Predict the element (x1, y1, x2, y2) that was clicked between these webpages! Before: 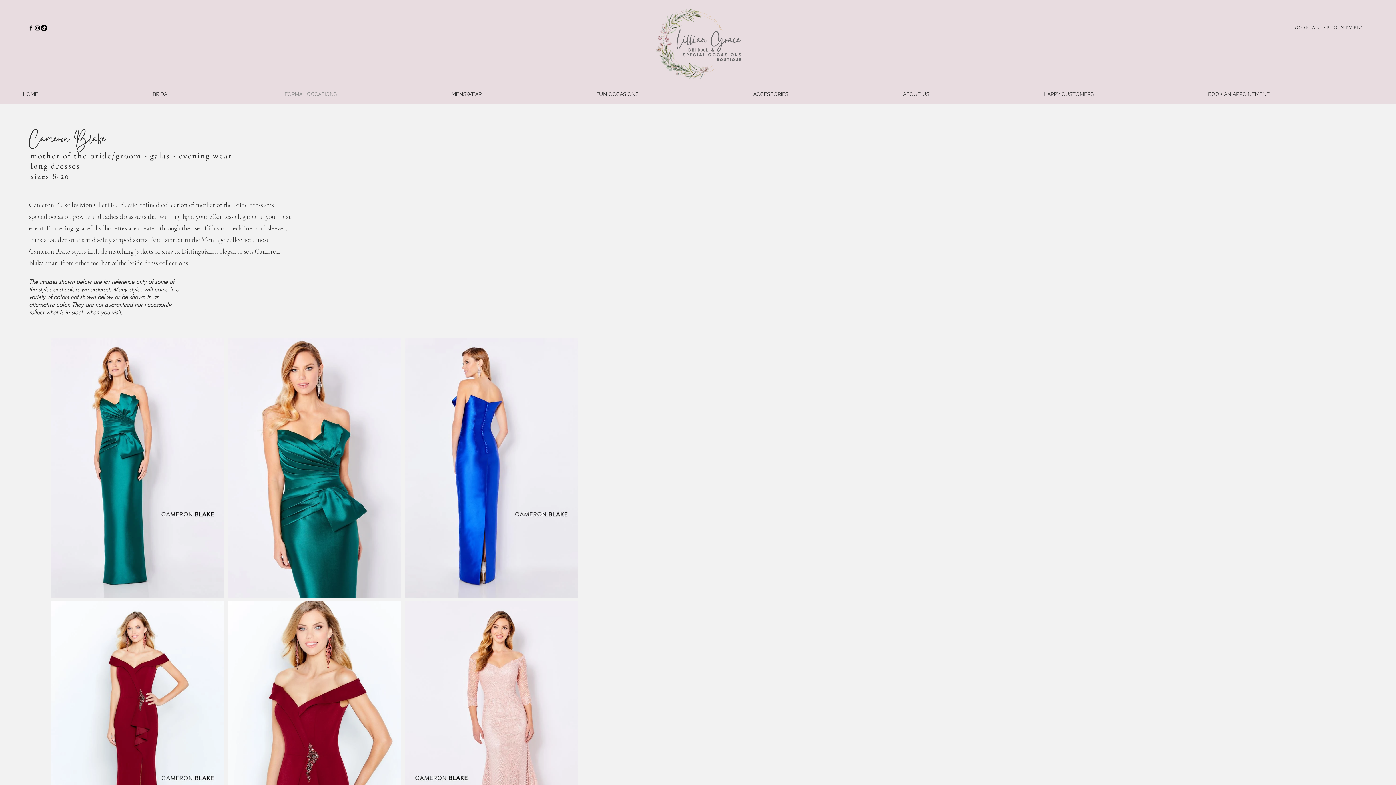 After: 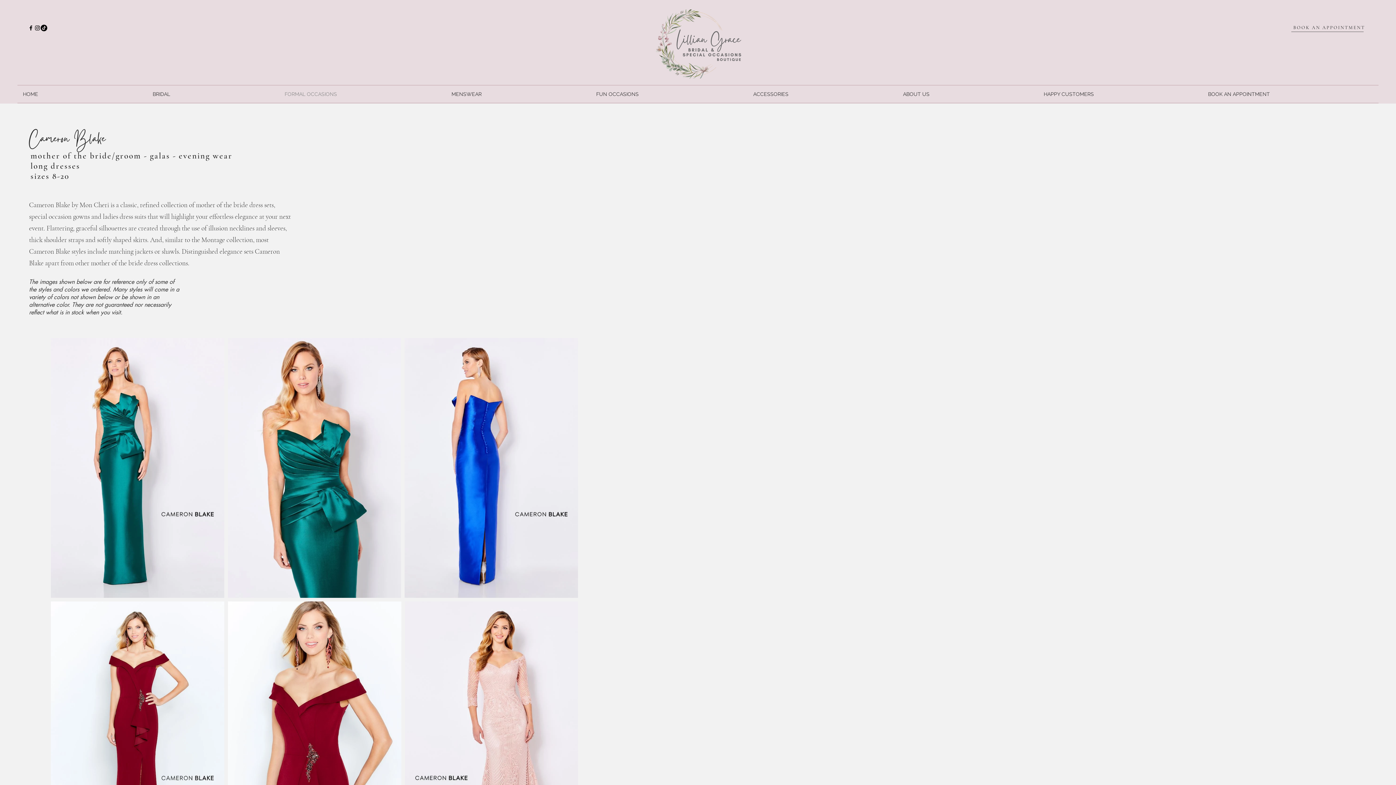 Action: bbox: (34, 24, 40, 31) label: Instagram